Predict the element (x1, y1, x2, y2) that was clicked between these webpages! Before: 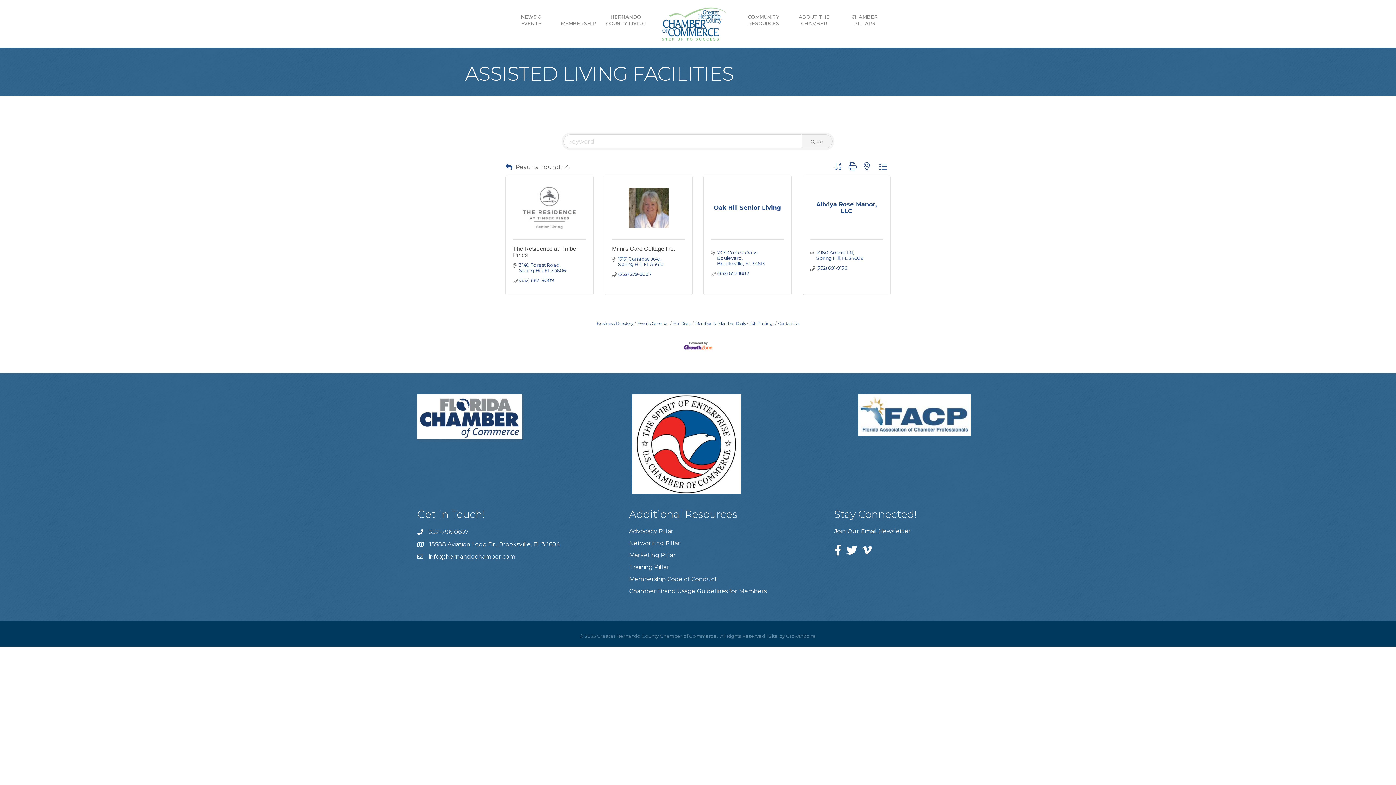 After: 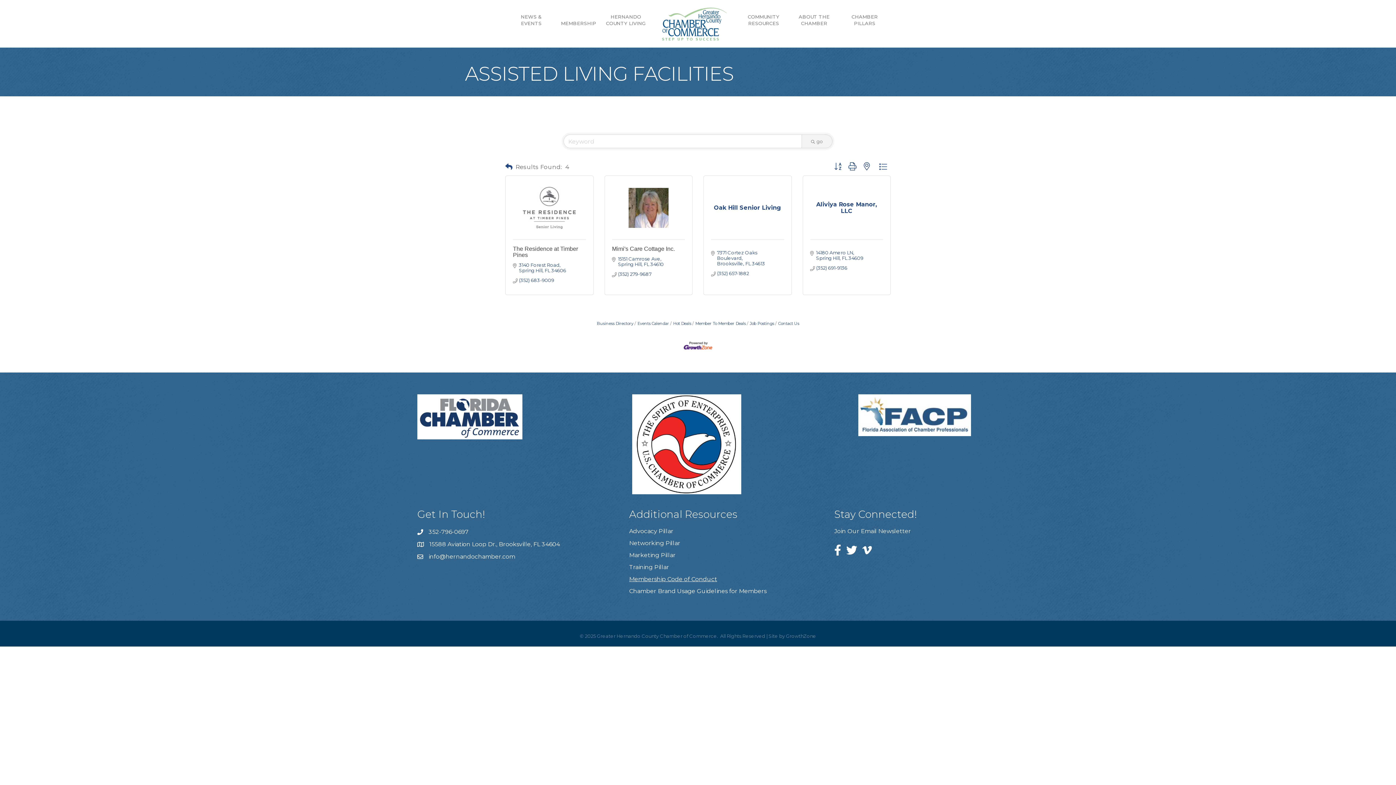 Action: label: Membership Code of Conduct bbox: (629, 575, 717, 582)